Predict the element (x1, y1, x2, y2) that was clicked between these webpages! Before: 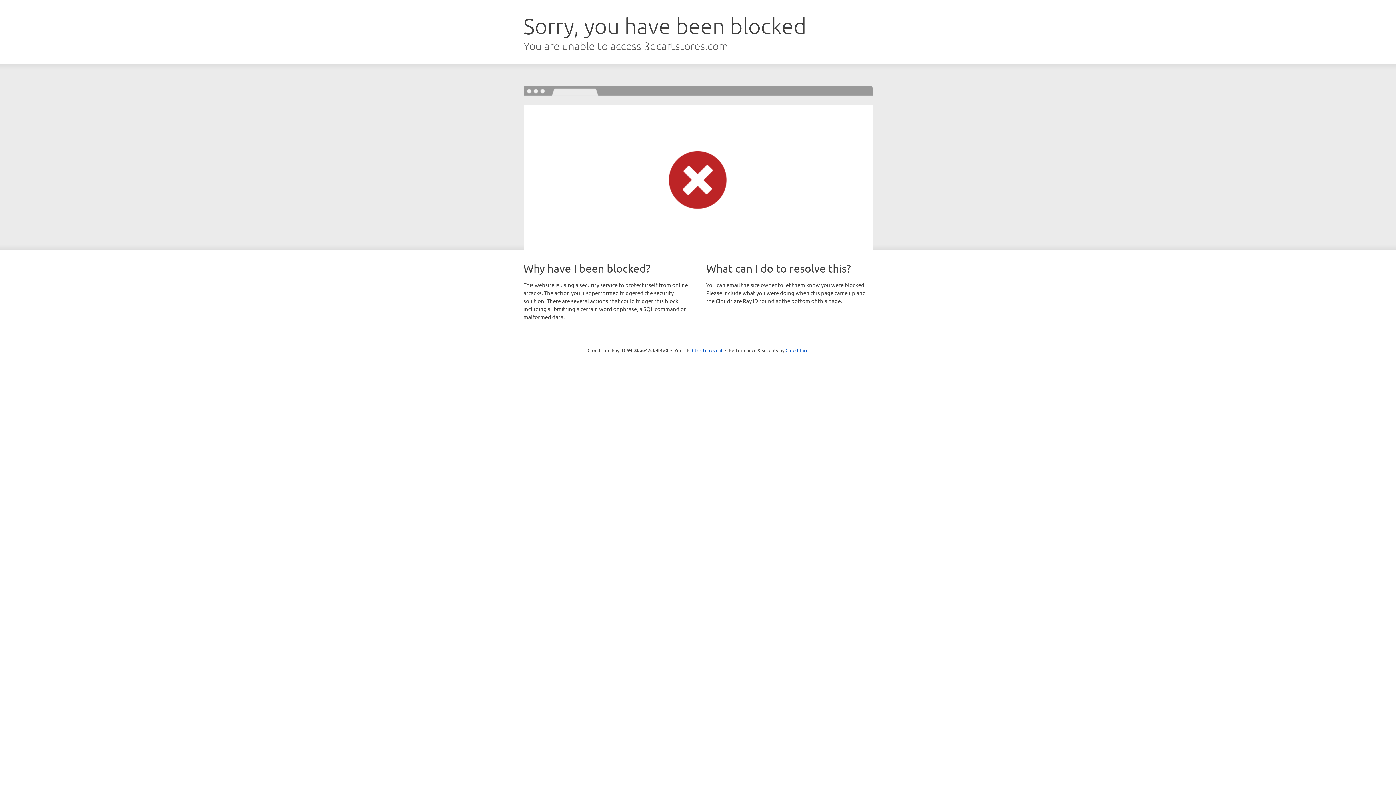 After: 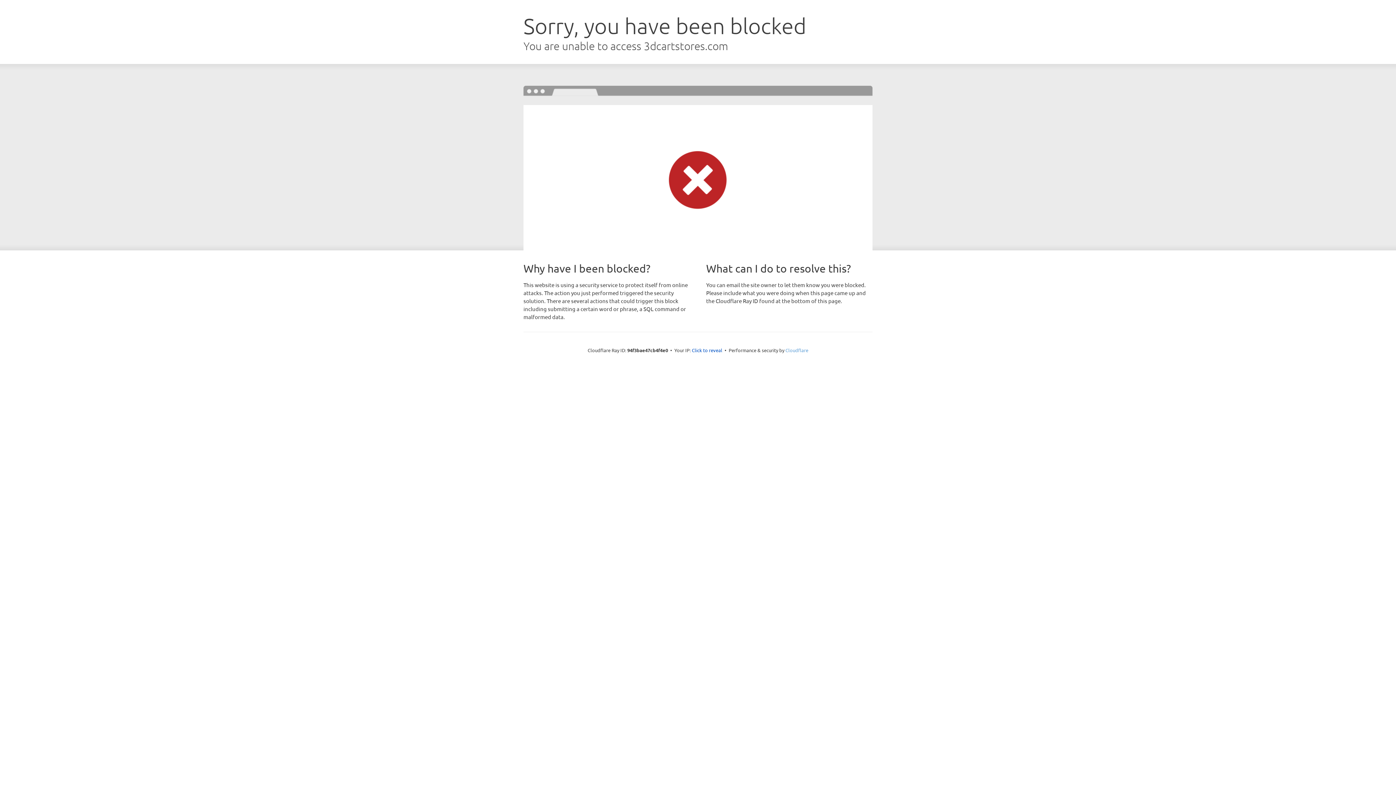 Action: label: Cloudflare bbox: (785, 347, 808, 353)